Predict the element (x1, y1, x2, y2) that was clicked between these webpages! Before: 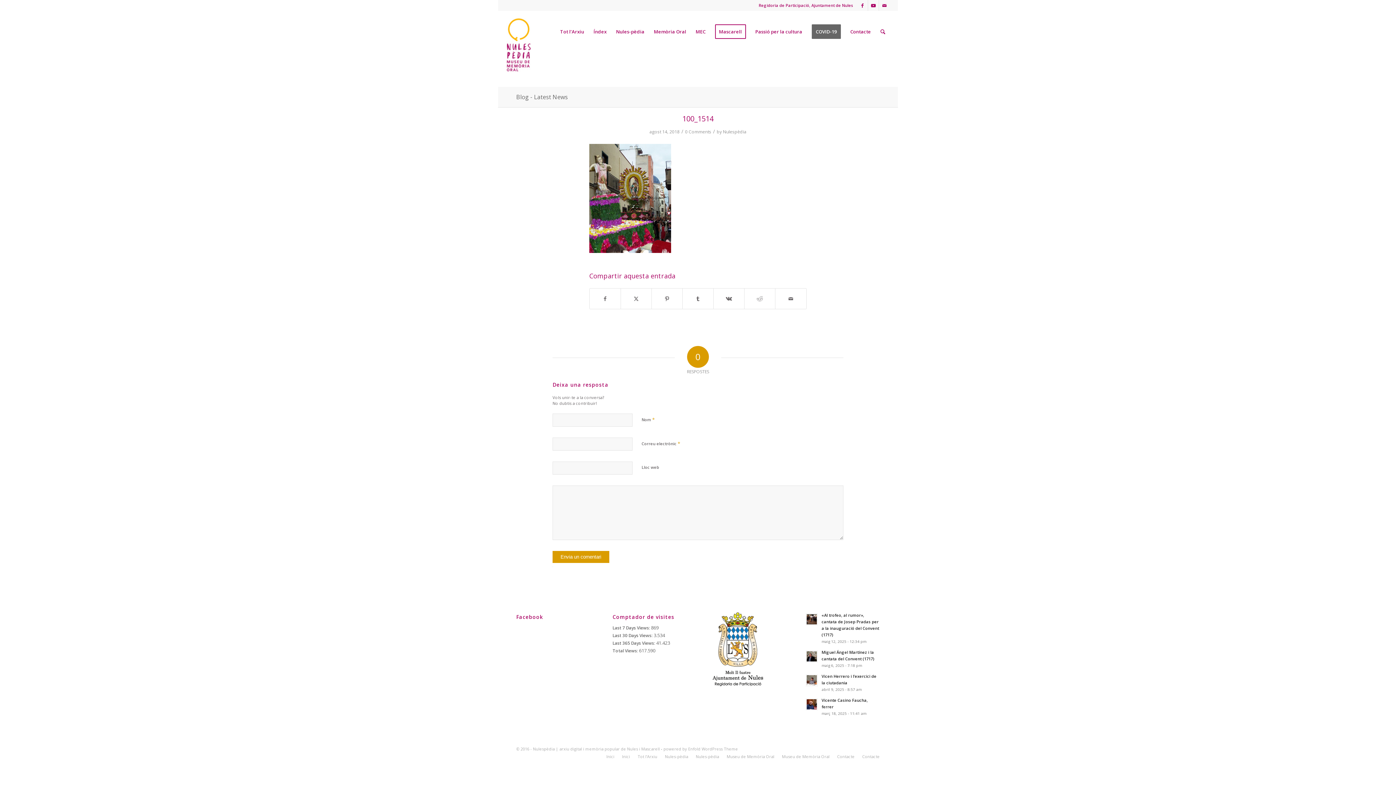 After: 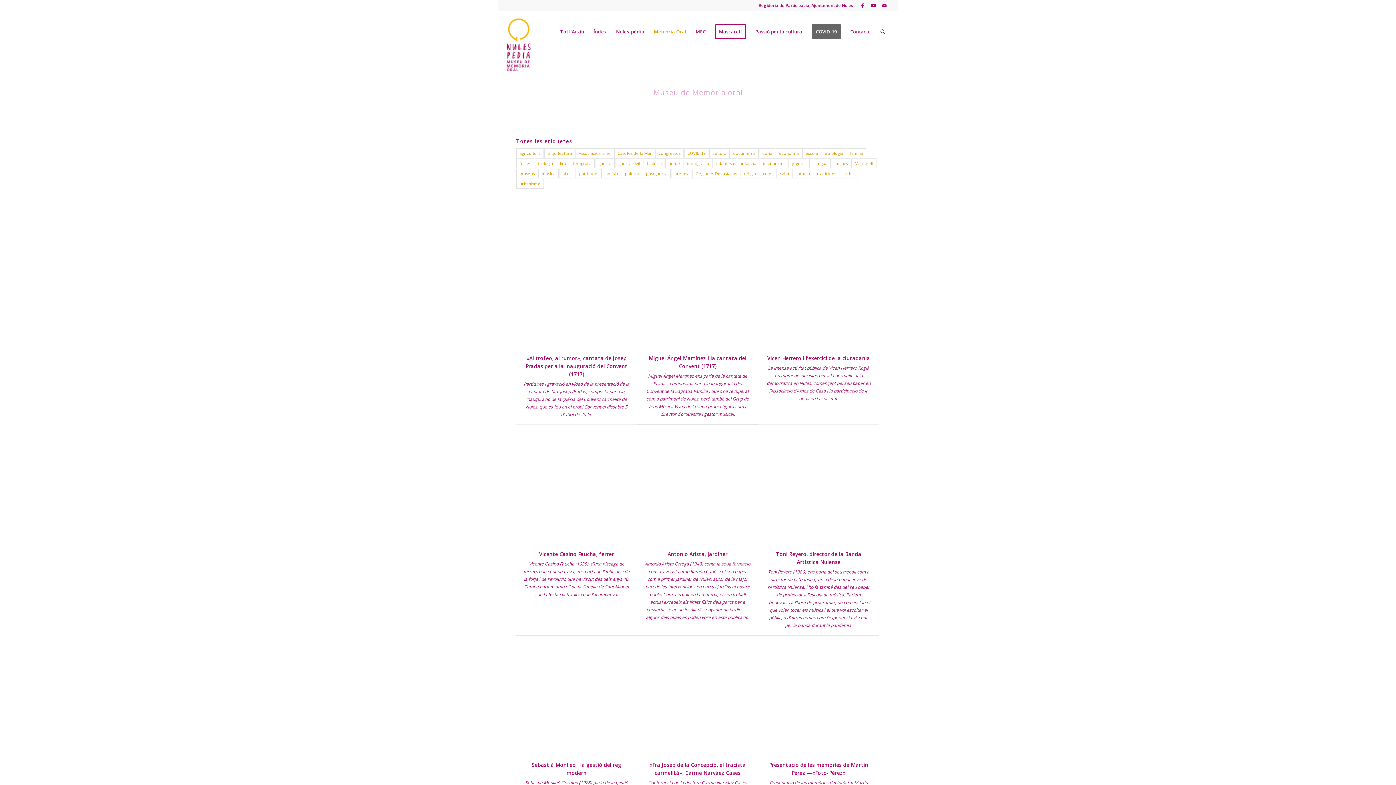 Action: label: Museu de Memòria Oral bbox: (726, 754, 774, 759)